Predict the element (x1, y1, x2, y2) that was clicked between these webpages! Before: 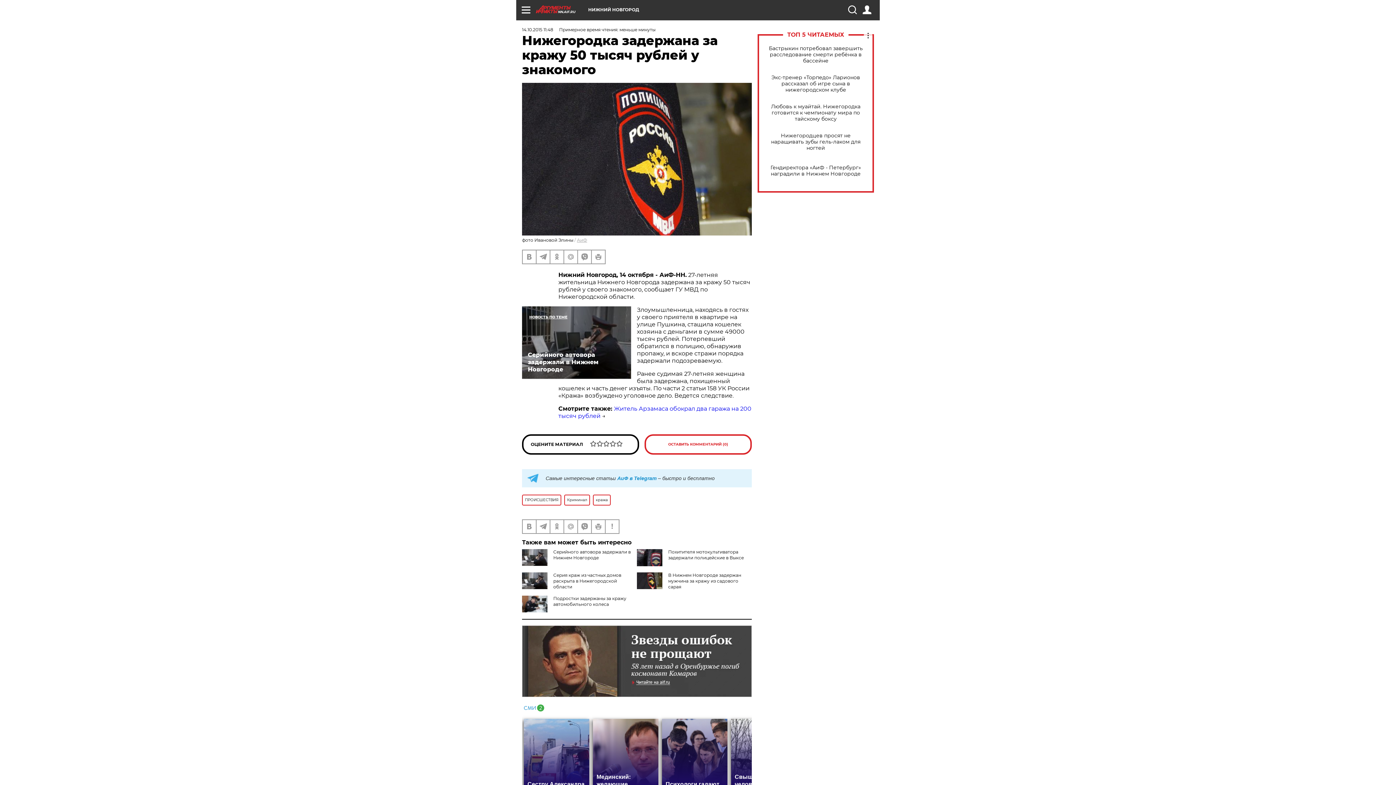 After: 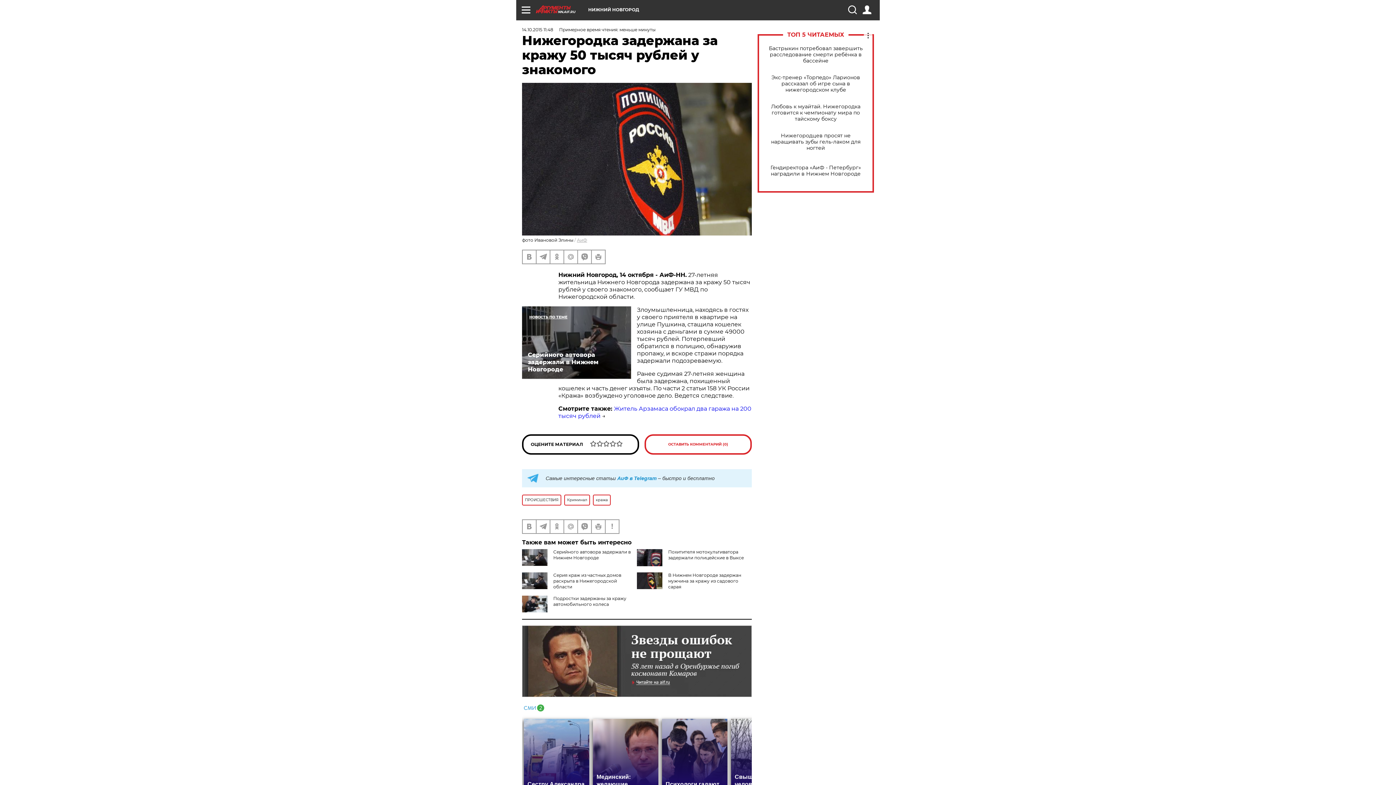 Action: bbox: (522, 704, 544, 710)